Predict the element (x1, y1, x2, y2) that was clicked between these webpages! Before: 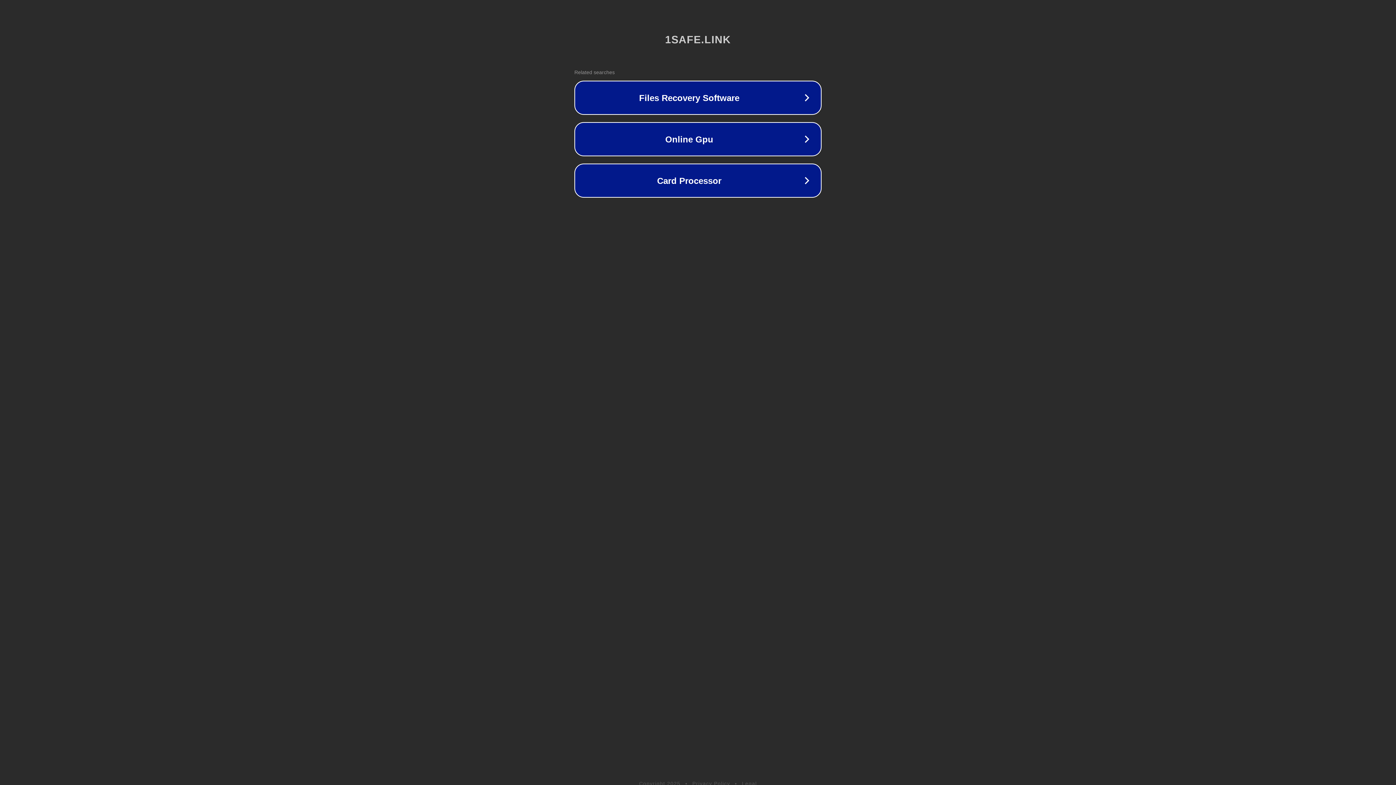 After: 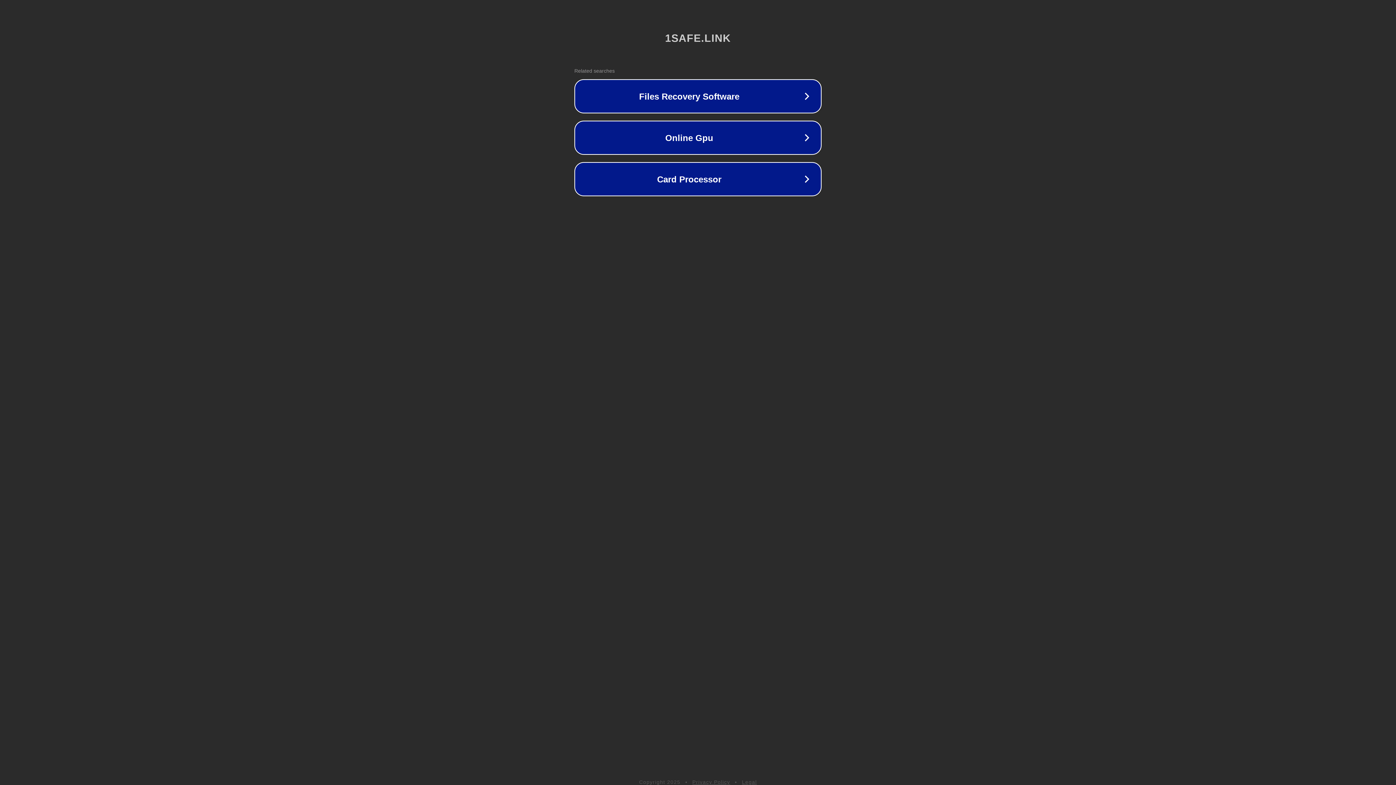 Action: label: Legal bbox: (742, 781, 757, 786)